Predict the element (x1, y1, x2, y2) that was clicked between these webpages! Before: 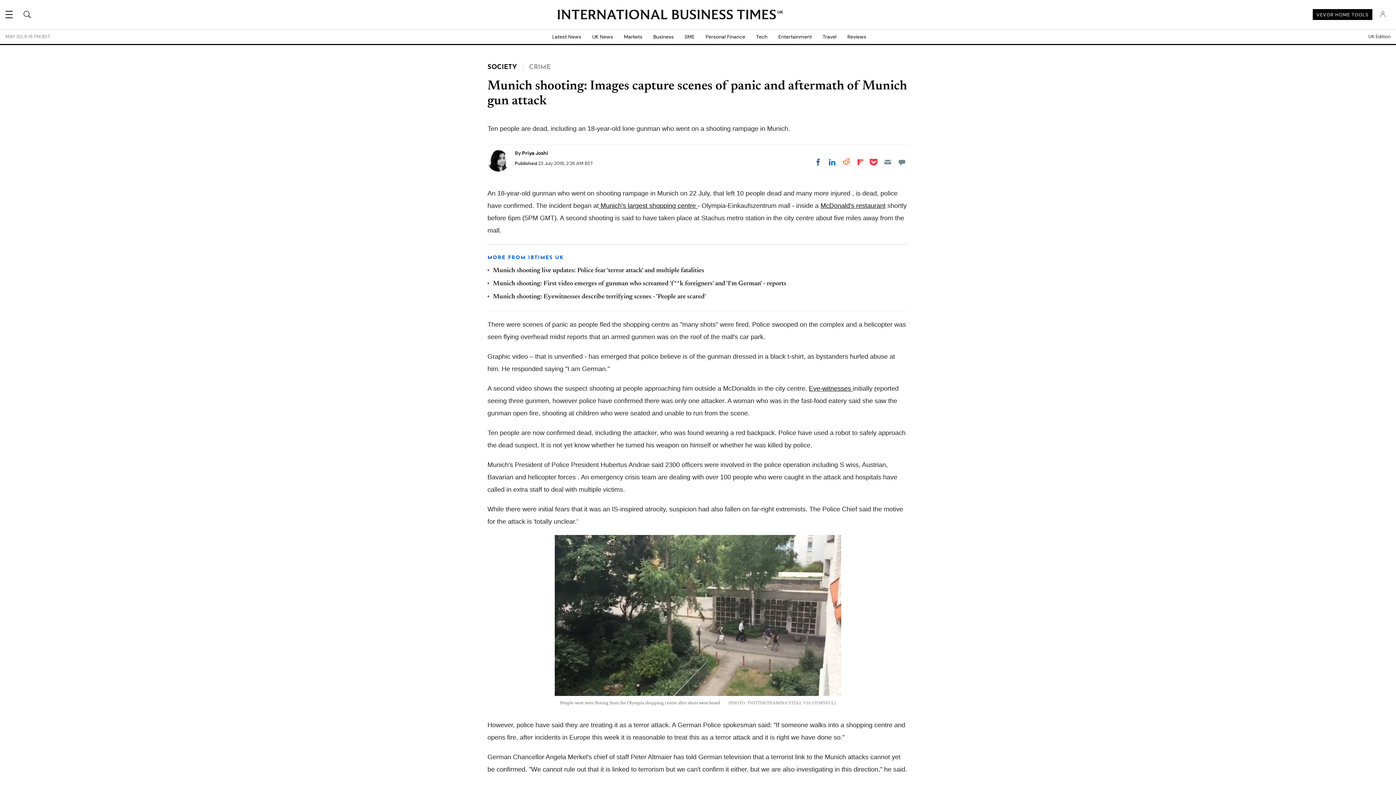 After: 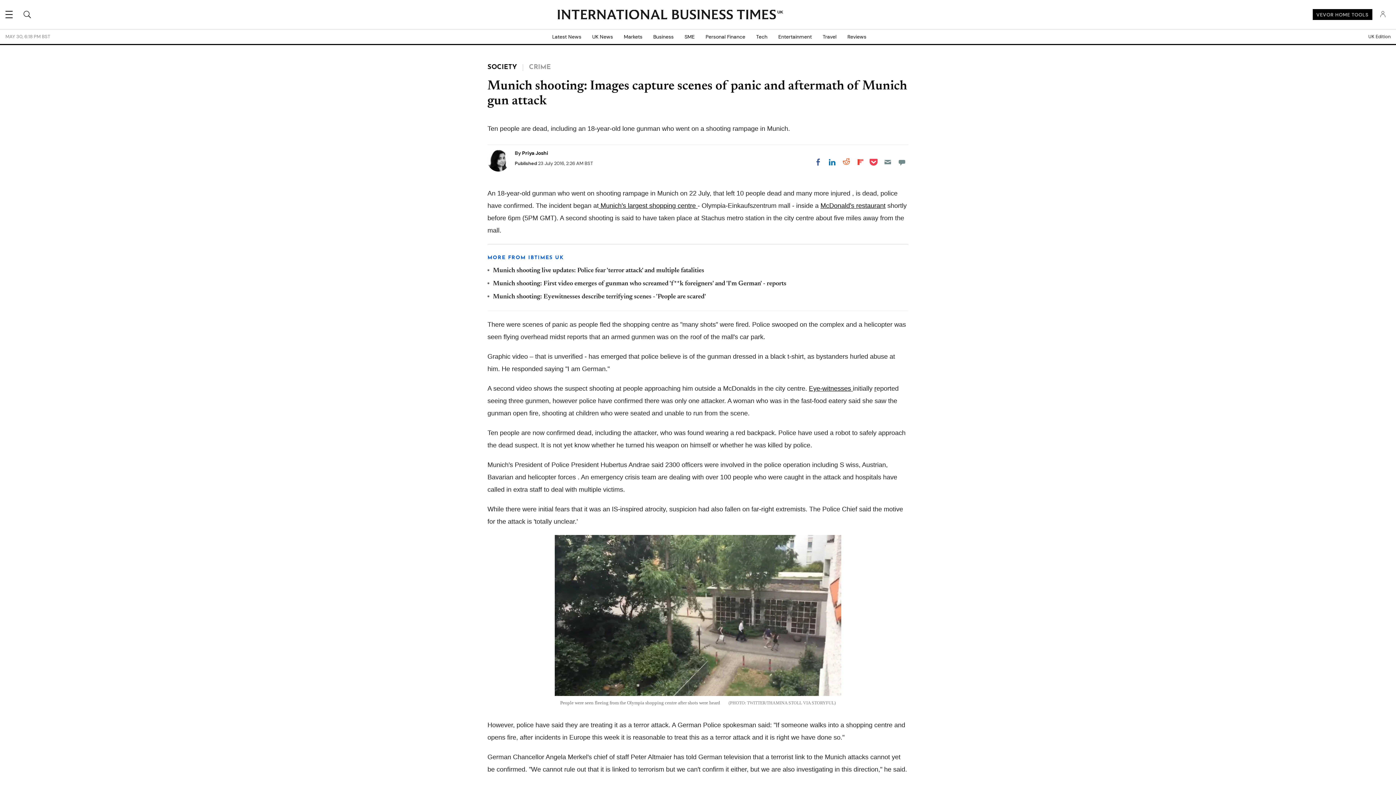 Action: bbox: (1313, 9, 1372, 20) label: VEVOR HOME TOOLS